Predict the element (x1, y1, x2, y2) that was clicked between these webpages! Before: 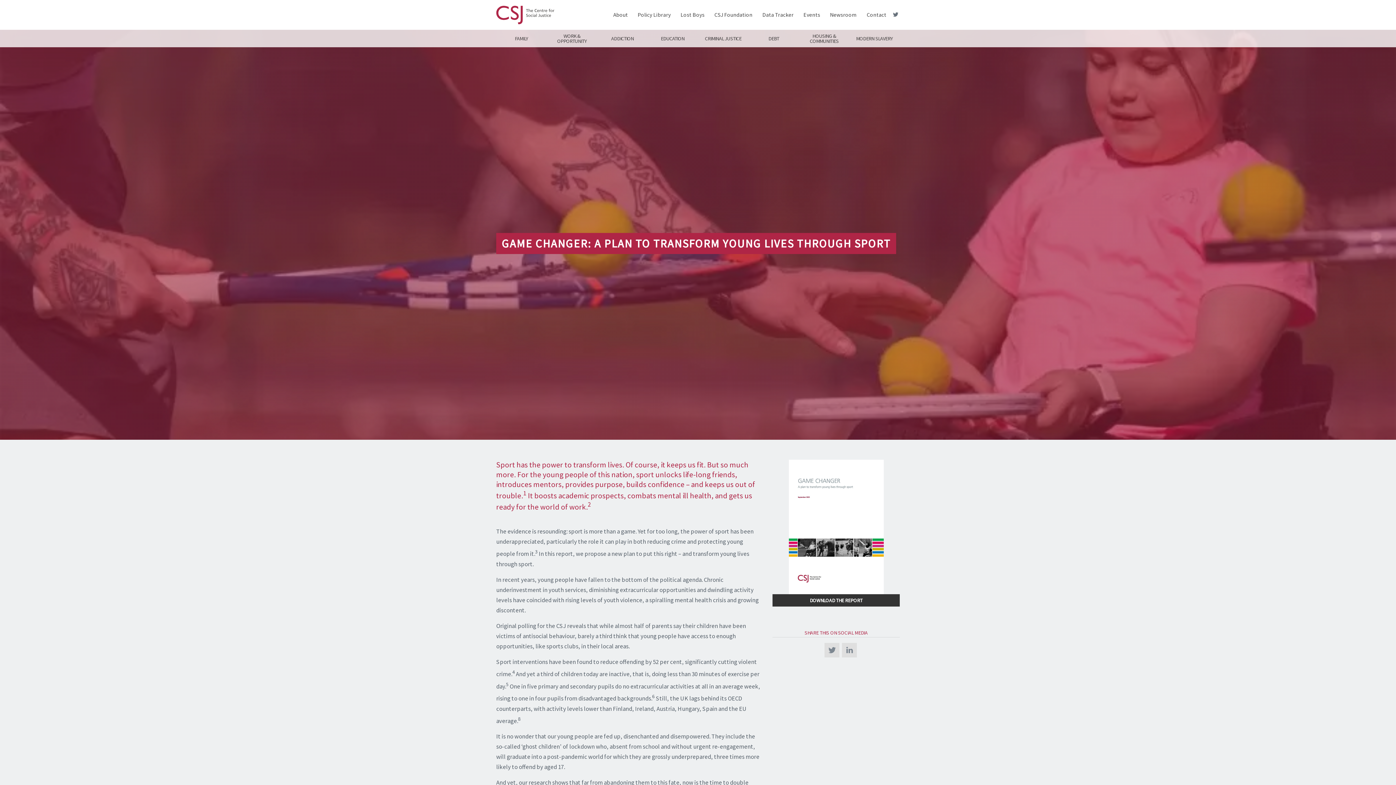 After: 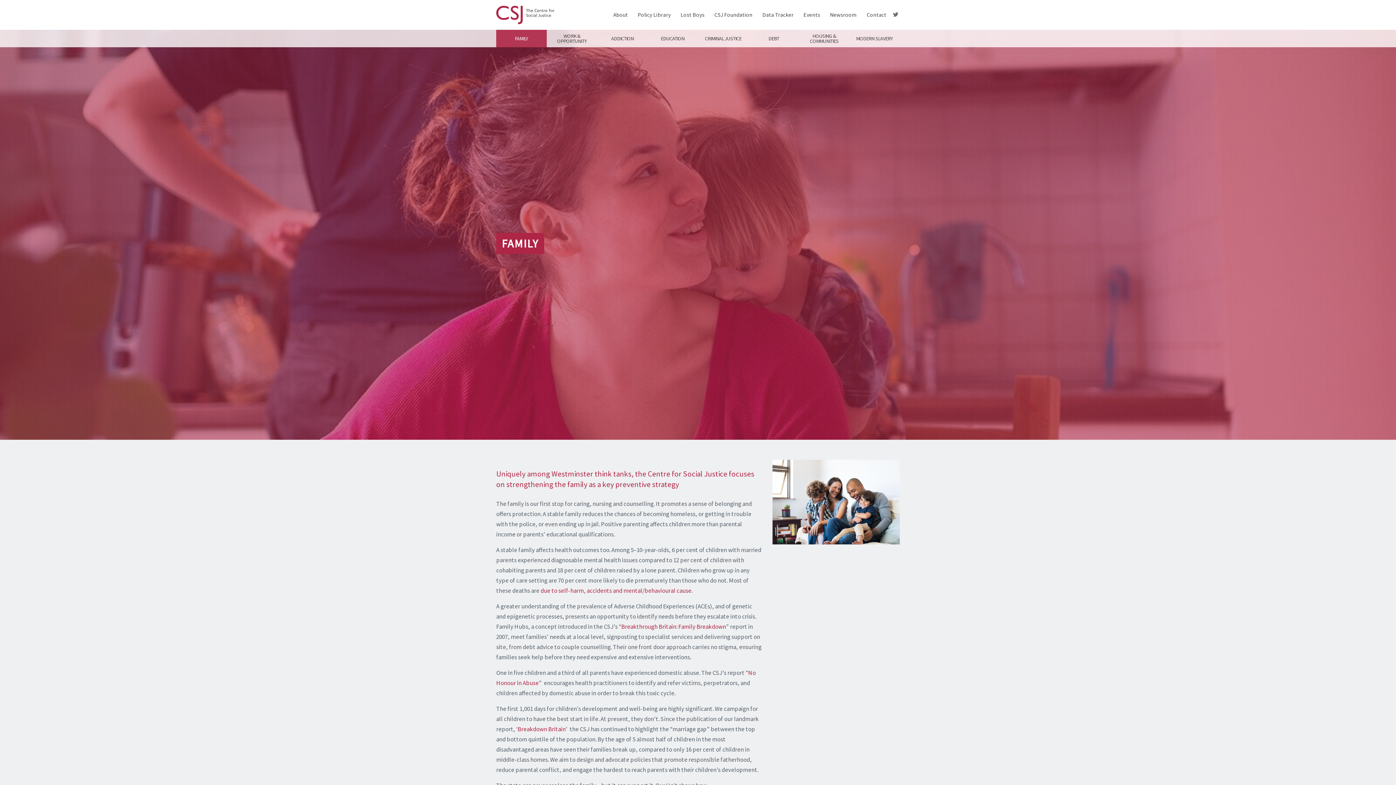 Action: label: FAMILY bbox: (496, 29, 546, 47)